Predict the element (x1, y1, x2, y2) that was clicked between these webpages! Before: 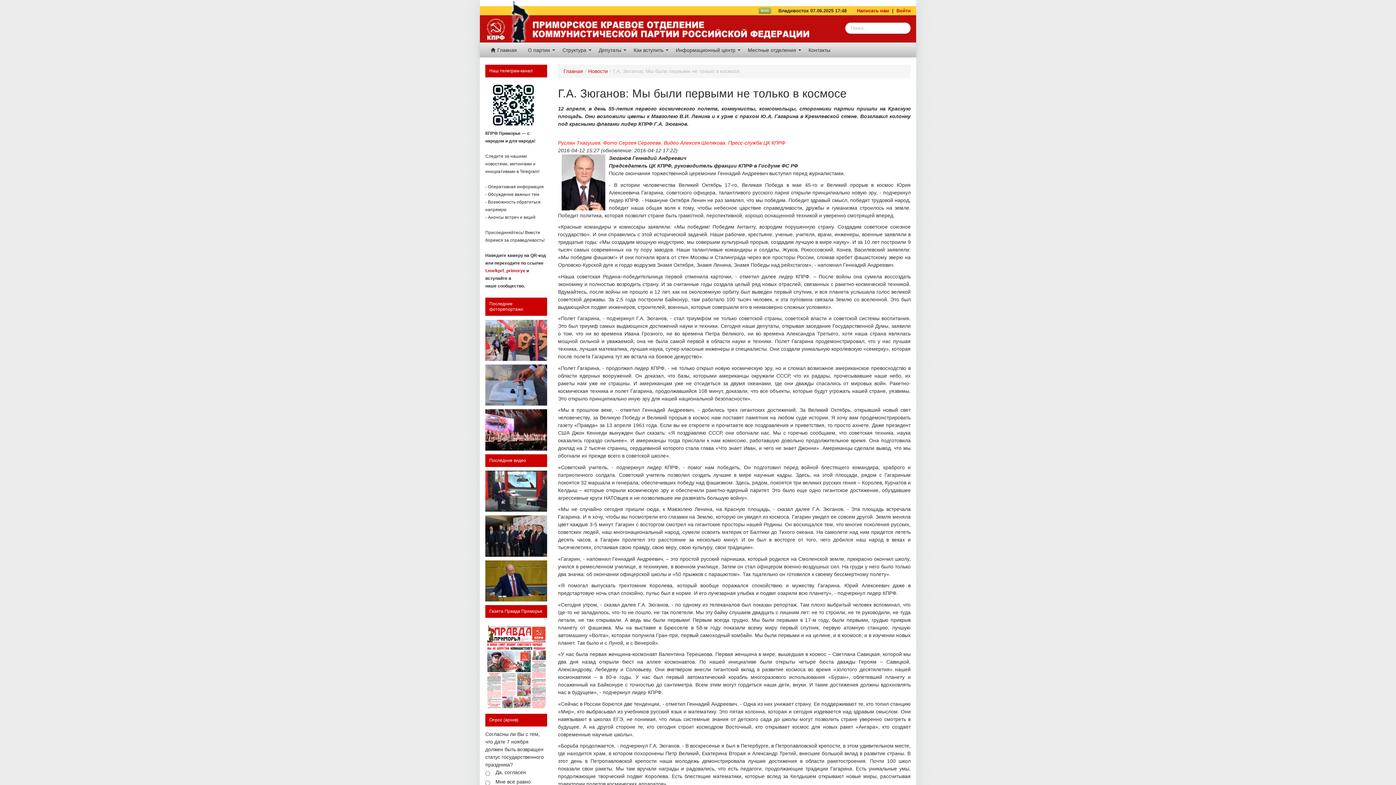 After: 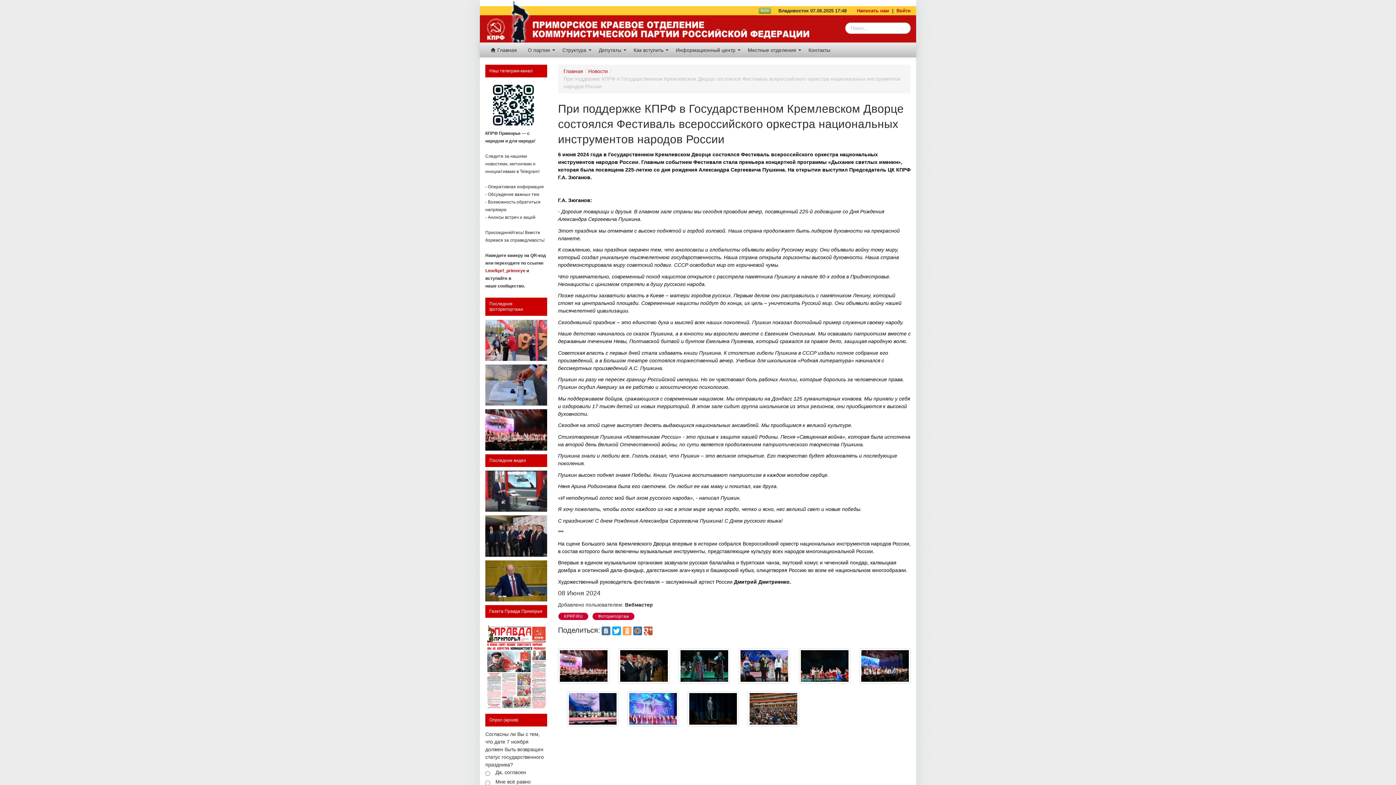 Action: bbox: (485, 409, 547, 450)